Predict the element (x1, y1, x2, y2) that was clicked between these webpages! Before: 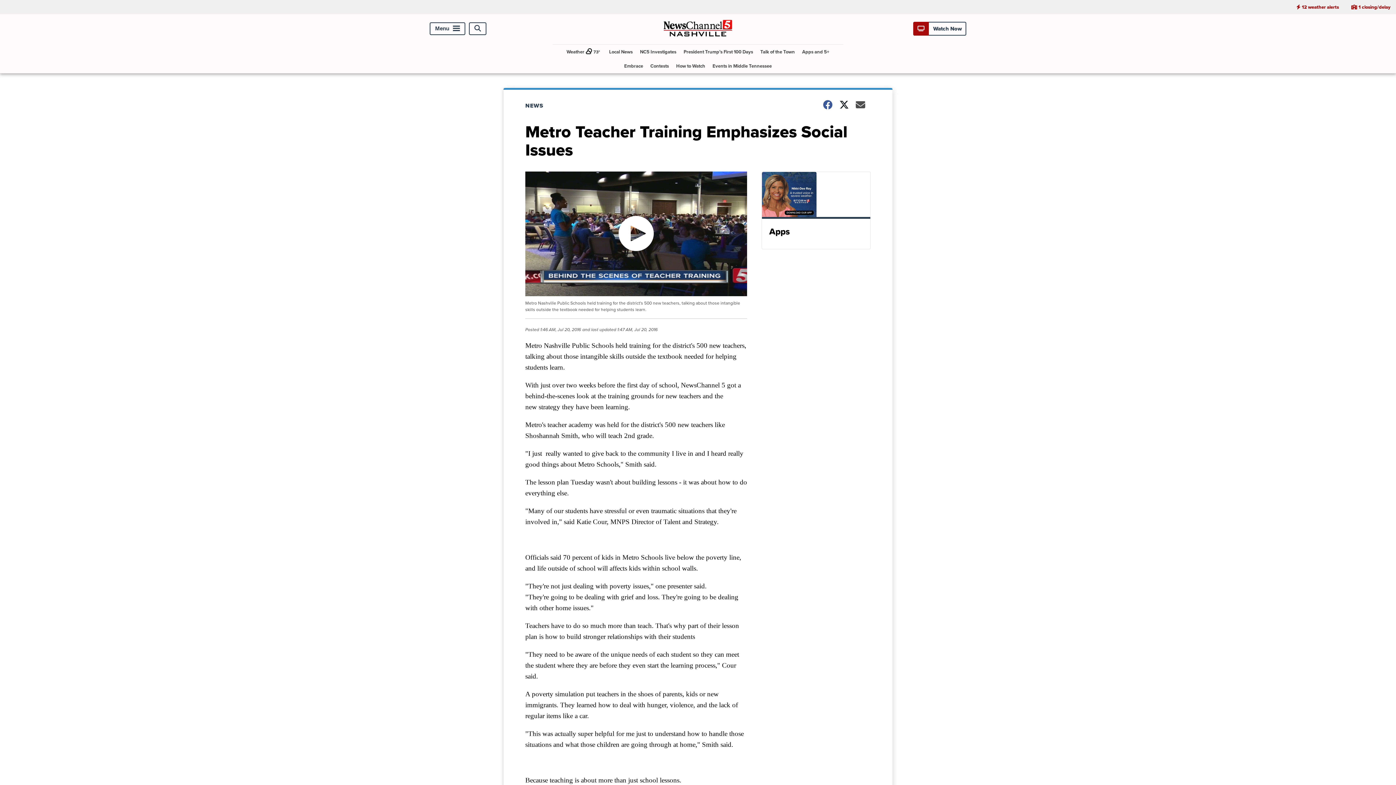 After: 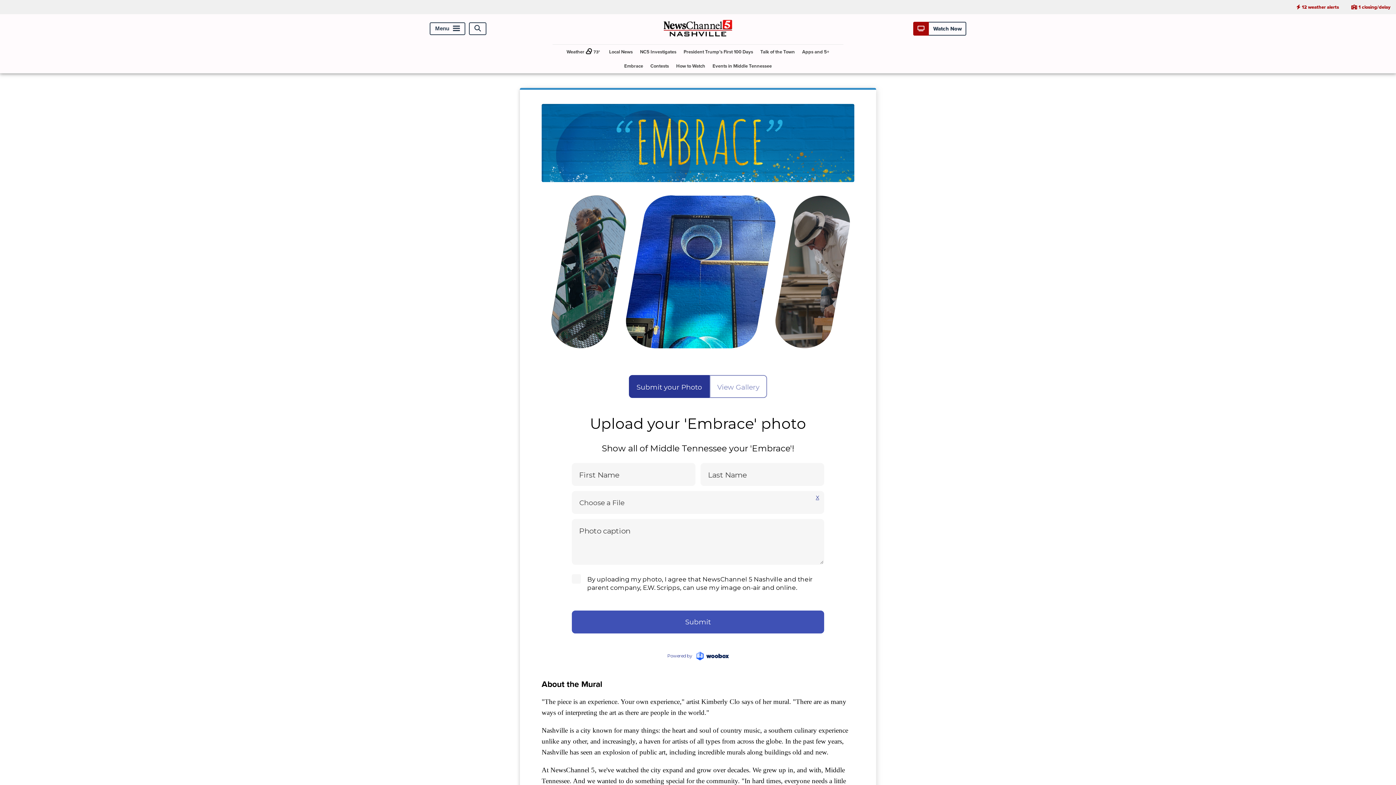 Action: bbox: (621, 58, 646, 73) label: Embrace